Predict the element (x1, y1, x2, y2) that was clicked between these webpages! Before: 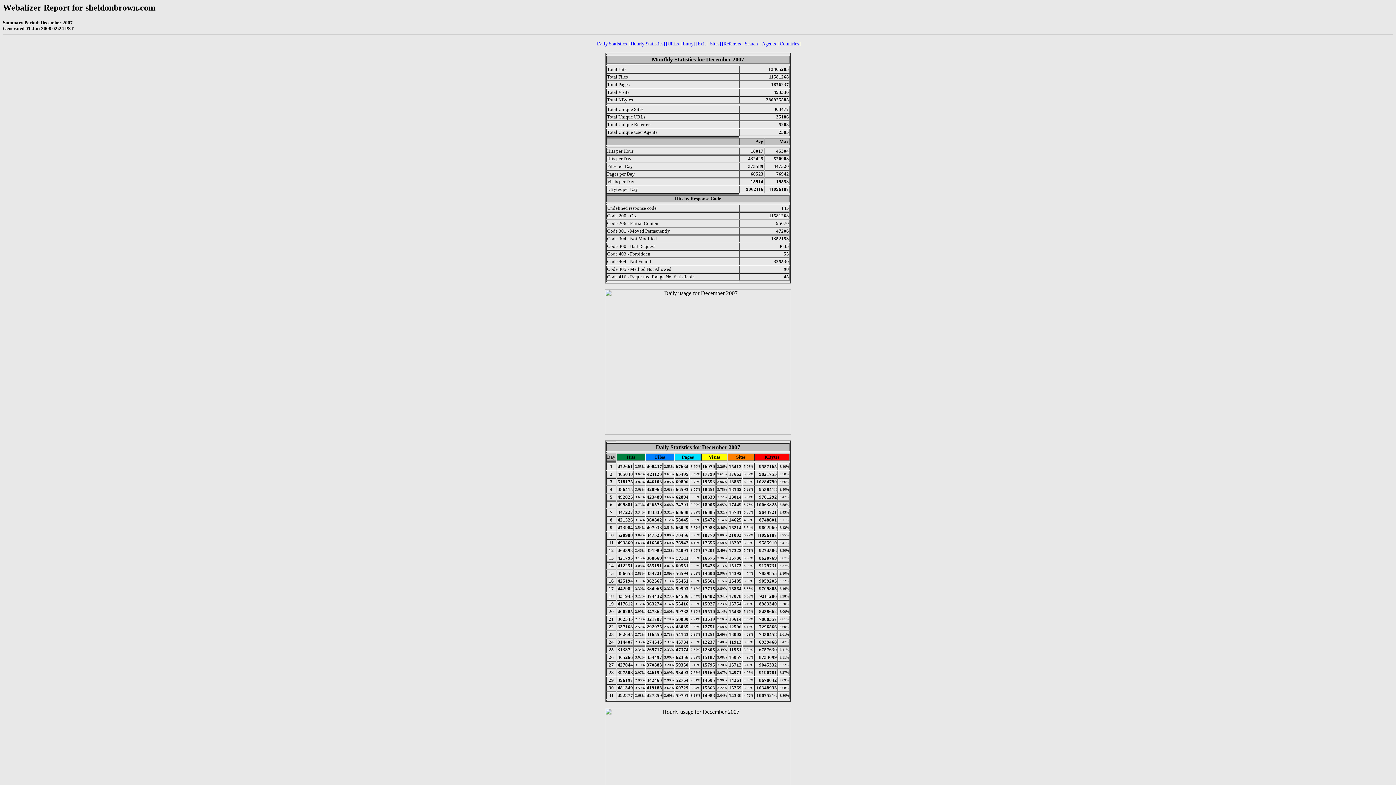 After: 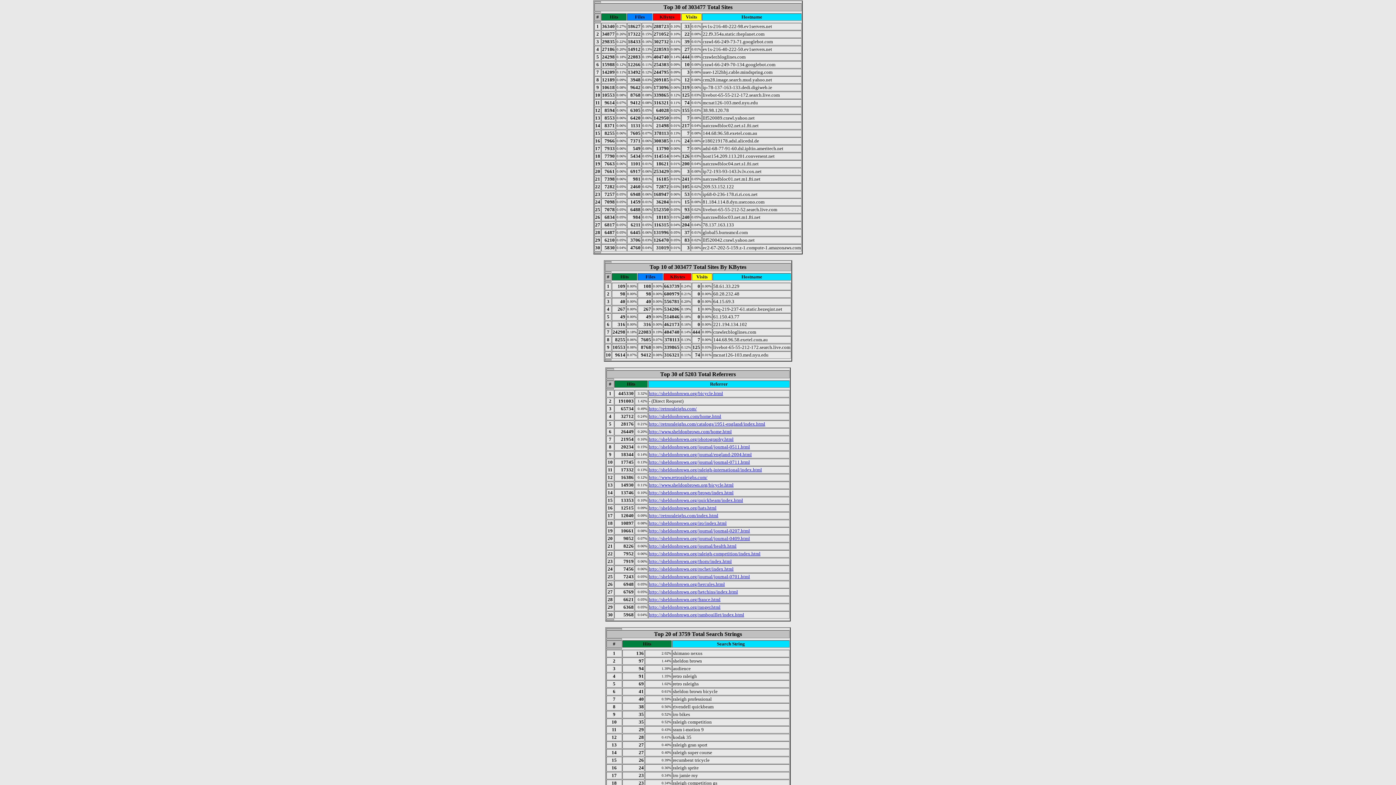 Action: bbox: (708, 41, 721, 46) label: [Sites]